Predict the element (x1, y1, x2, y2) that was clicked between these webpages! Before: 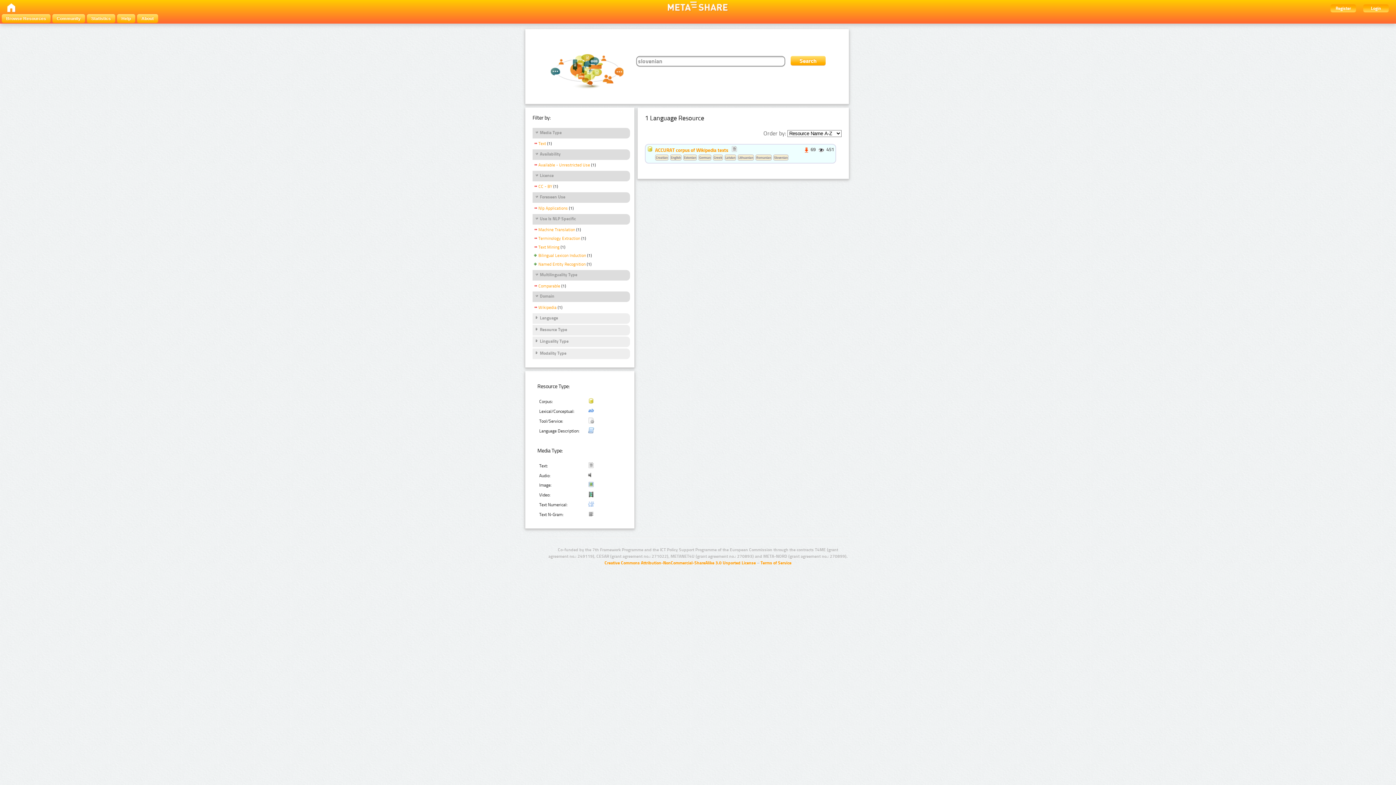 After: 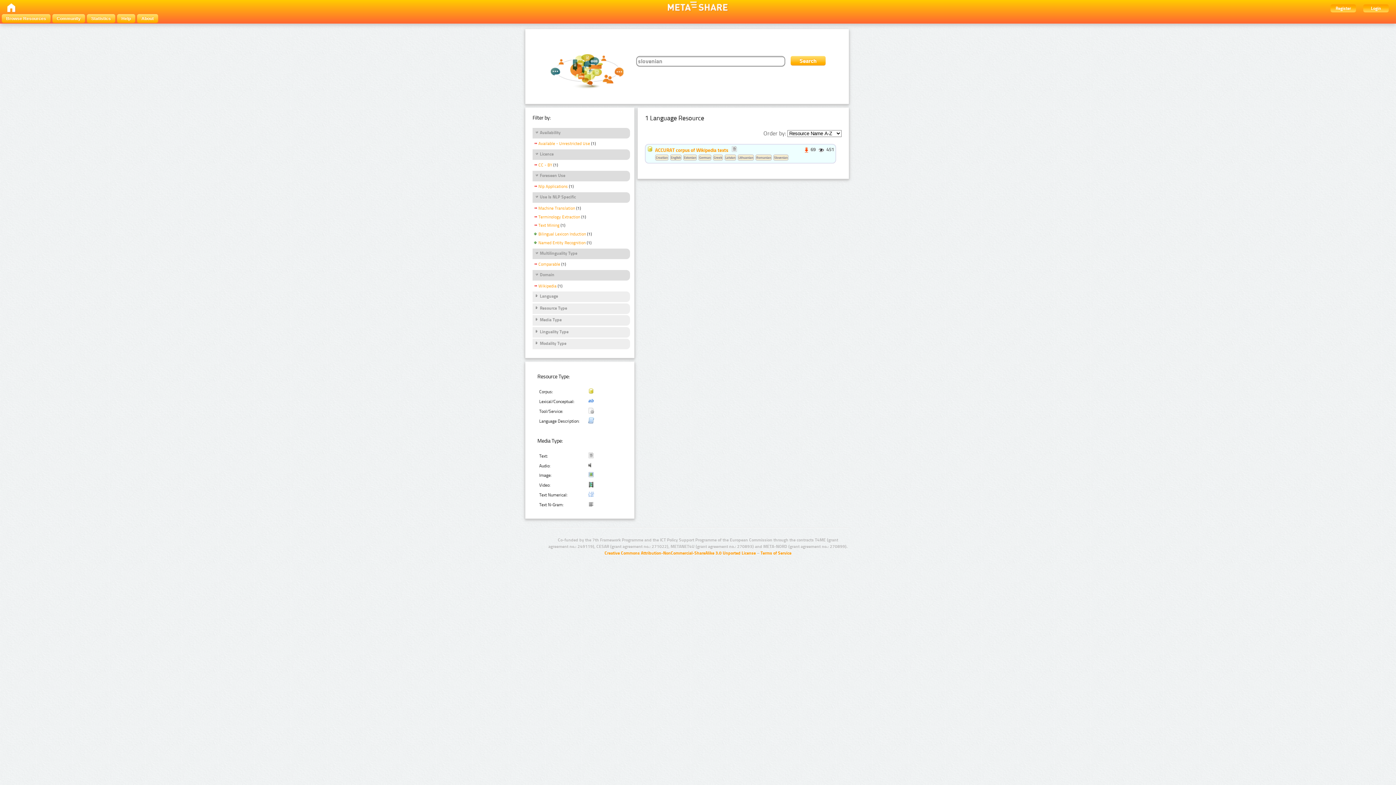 Action: bbox: (532, 141, 546, 147) label: Text